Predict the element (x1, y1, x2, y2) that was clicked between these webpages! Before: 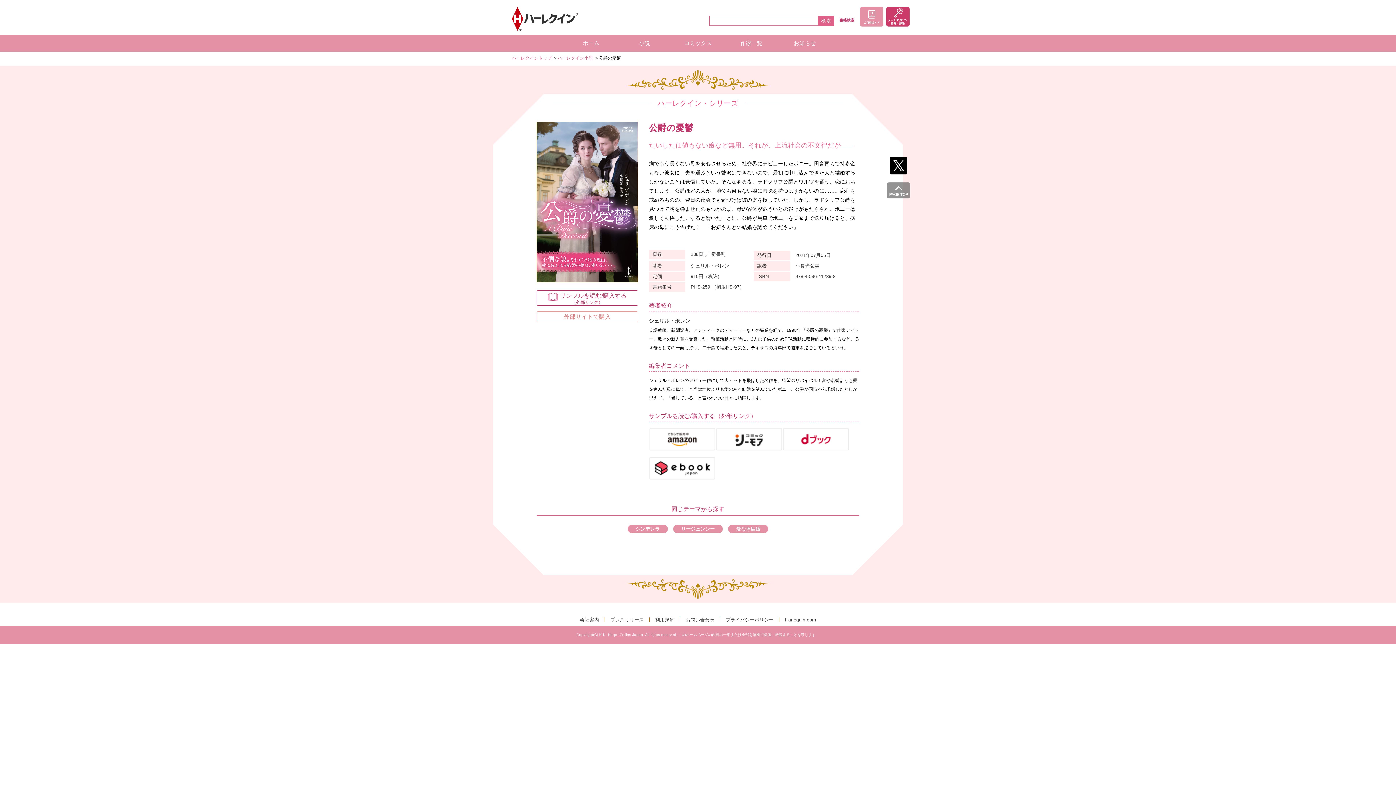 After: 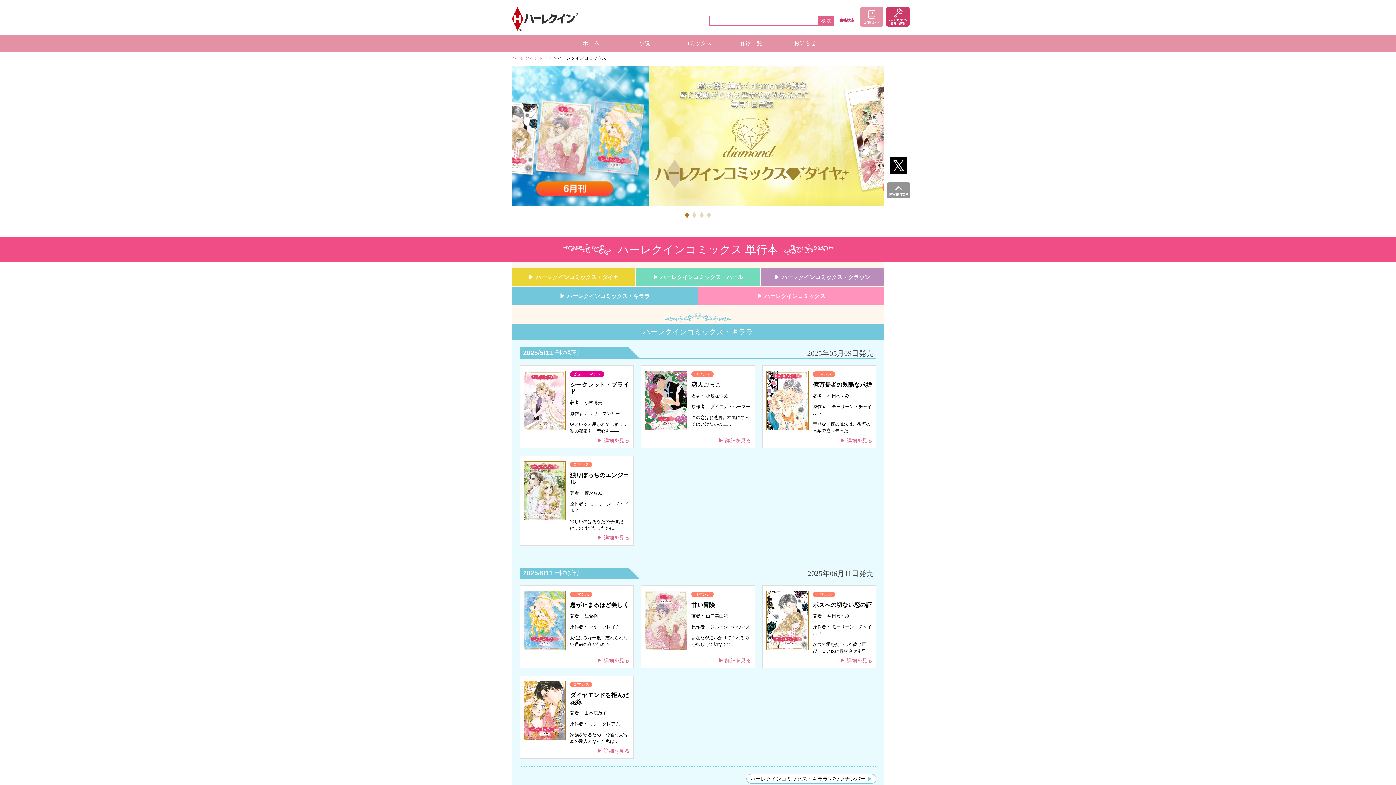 Action: label: コミックス bbox: (676, 34, 720, 51)